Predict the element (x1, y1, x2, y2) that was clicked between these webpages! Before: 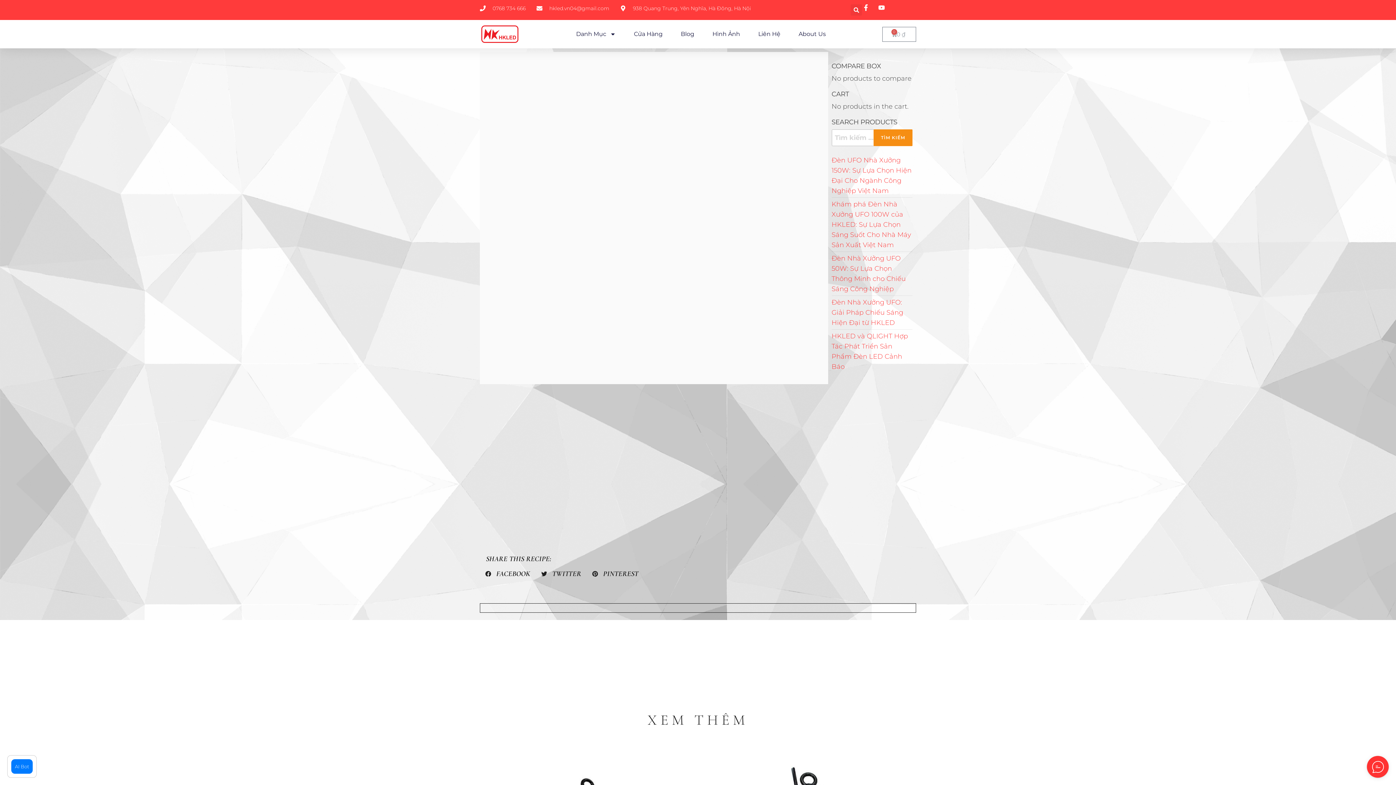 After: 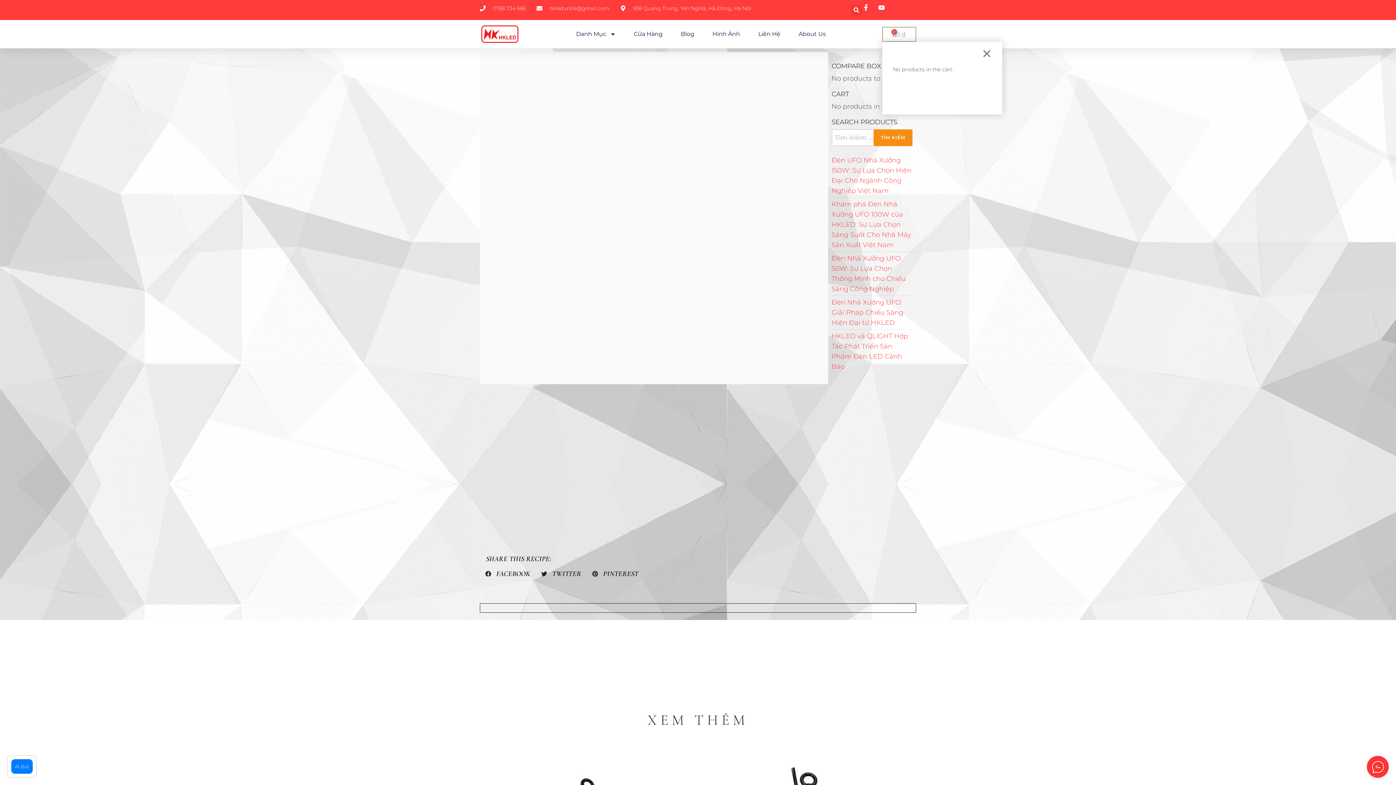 Action: label: 0 ₫
0
Cart bbox: (882, 26, 916, 41)